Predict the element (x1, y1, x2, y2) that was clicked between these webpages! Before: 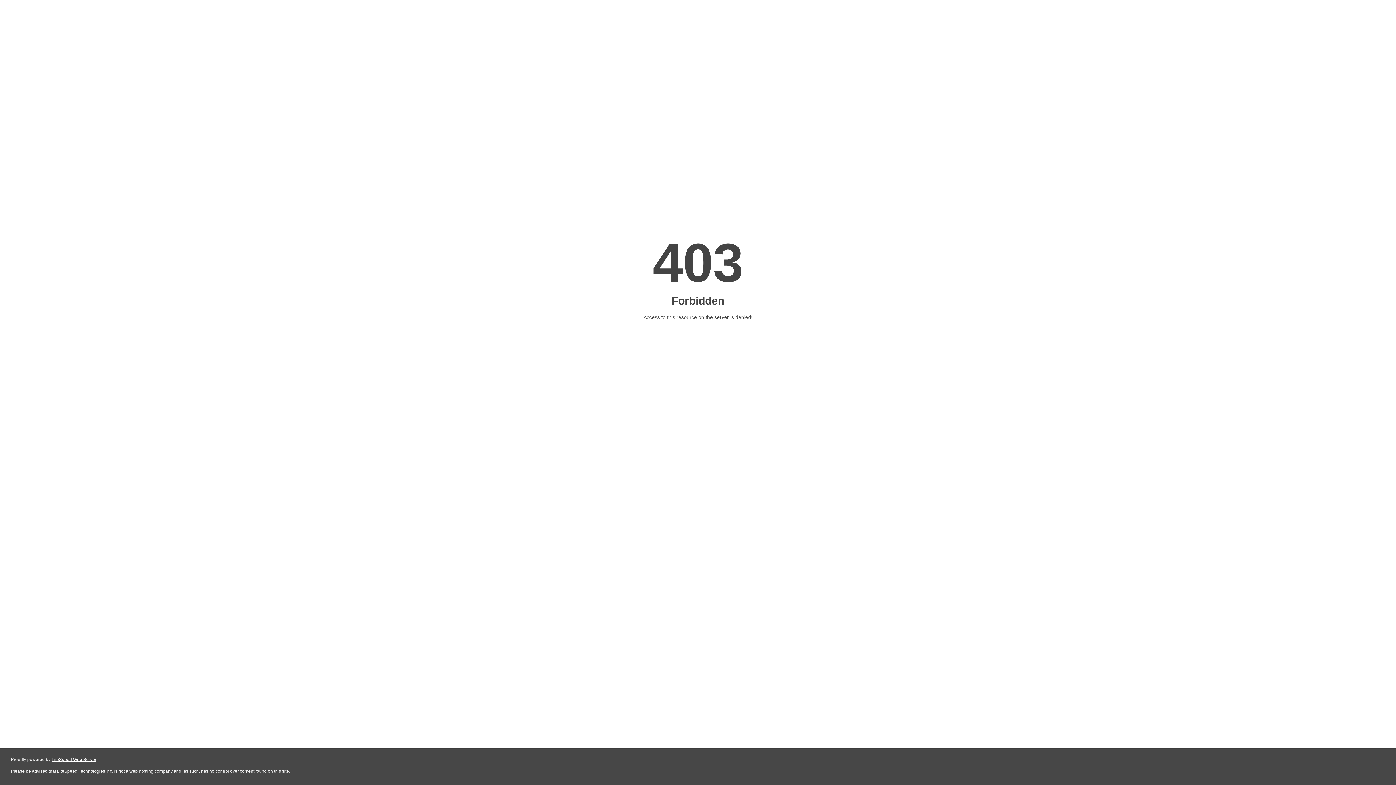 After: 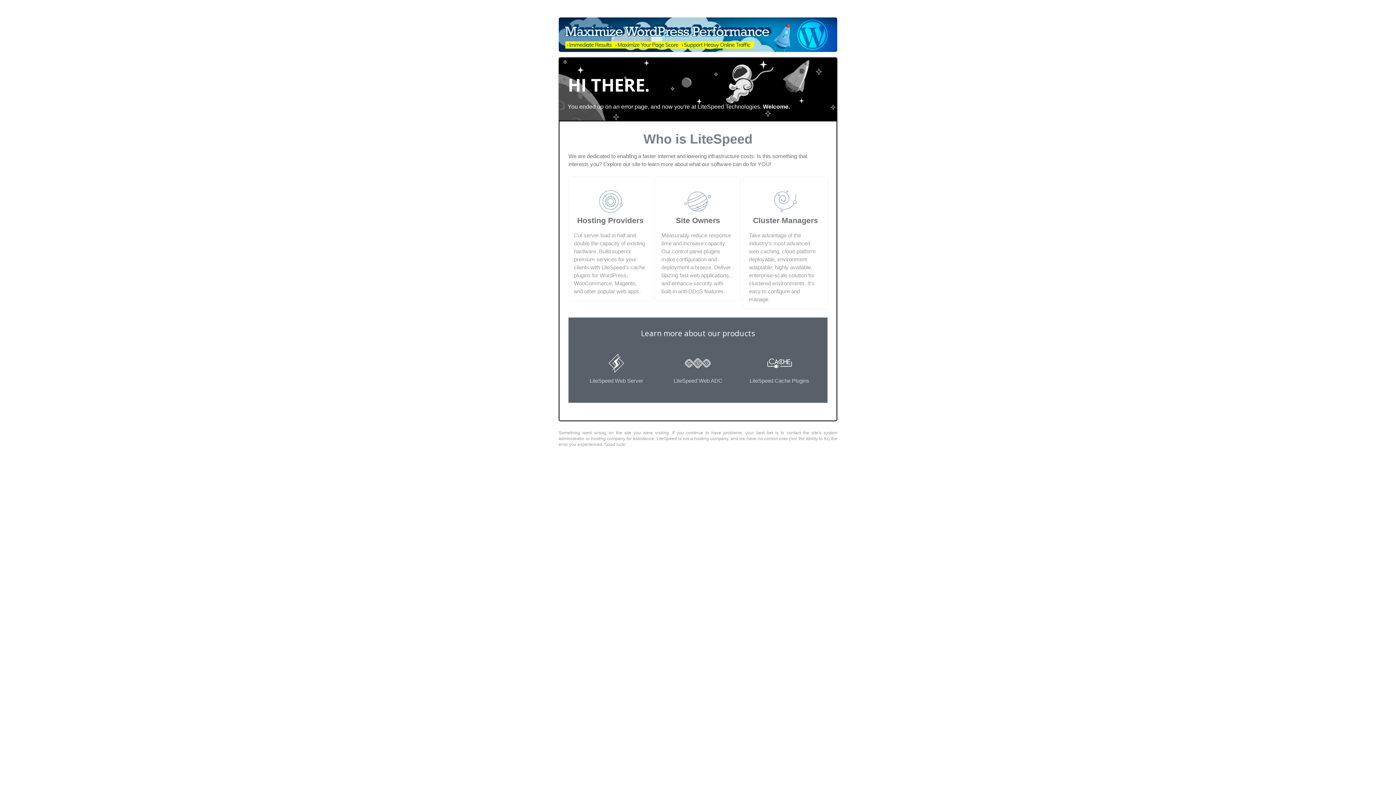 Action: bbox: (51, 757, 96, 762) label: LiteSpeed Web Server